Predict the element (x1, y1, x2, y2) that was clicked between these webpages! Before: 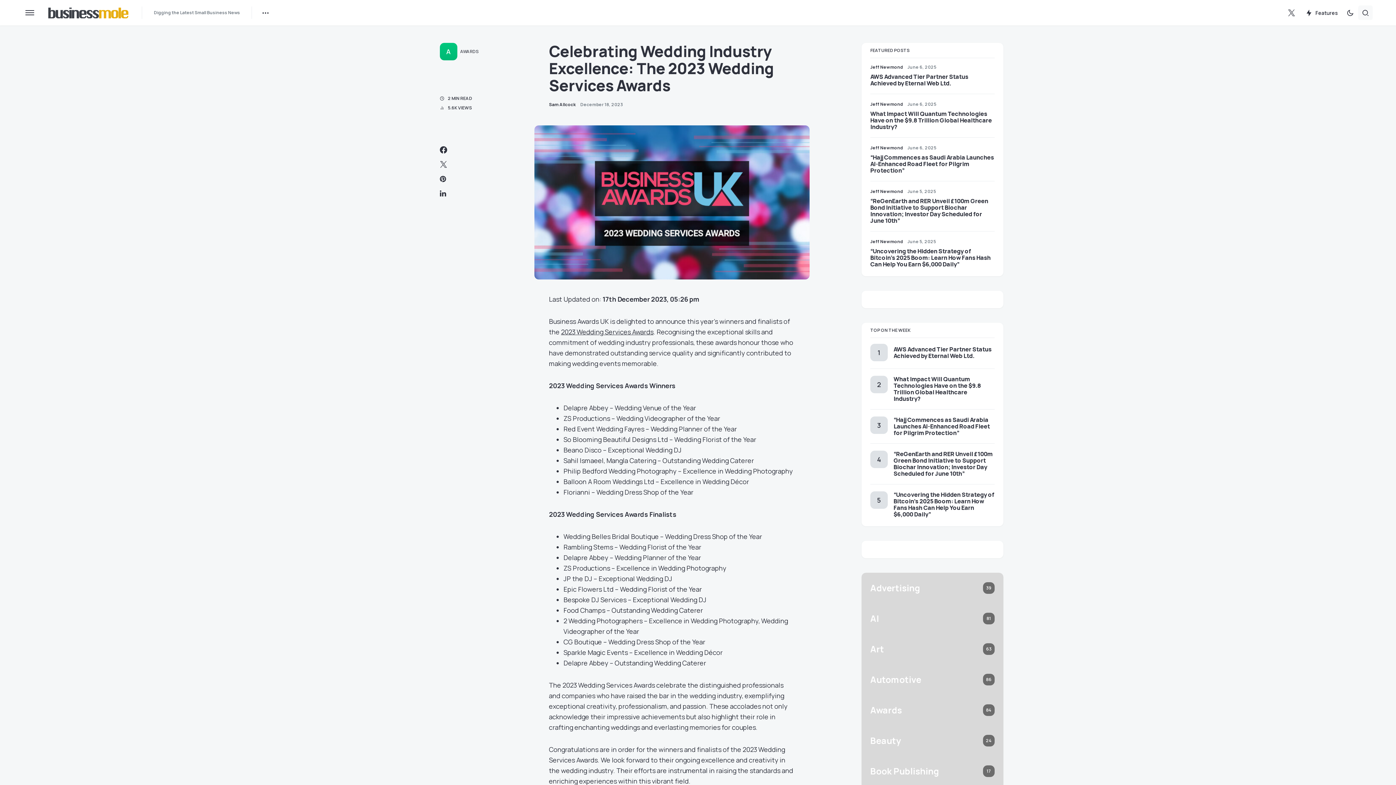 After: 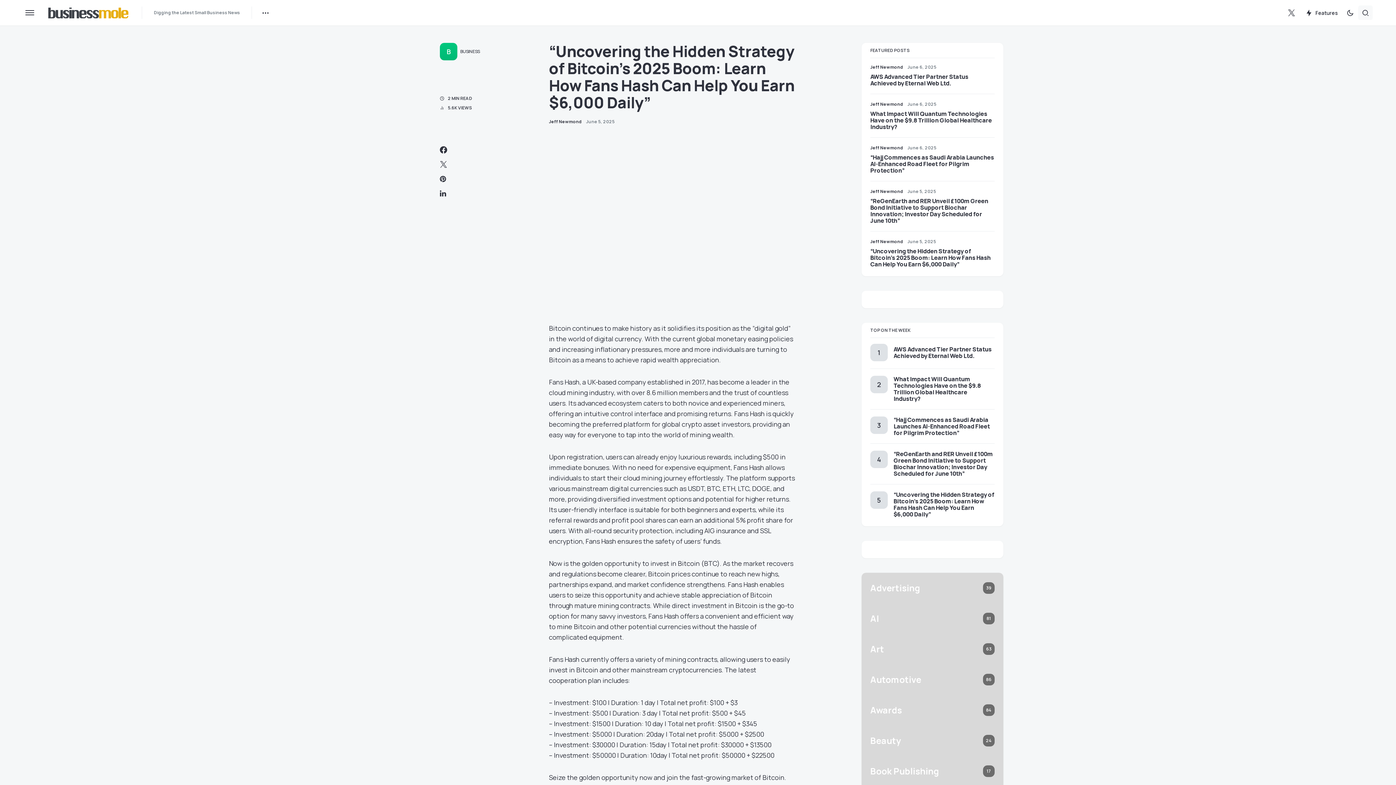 Action: bbox: (870, 247, 990, 268) label: “Uncovering the Hidden Strategy of Bitcoin’s 2025 Boom: Learn How Fans Hash Can Help You Earn $6,000 Daily”